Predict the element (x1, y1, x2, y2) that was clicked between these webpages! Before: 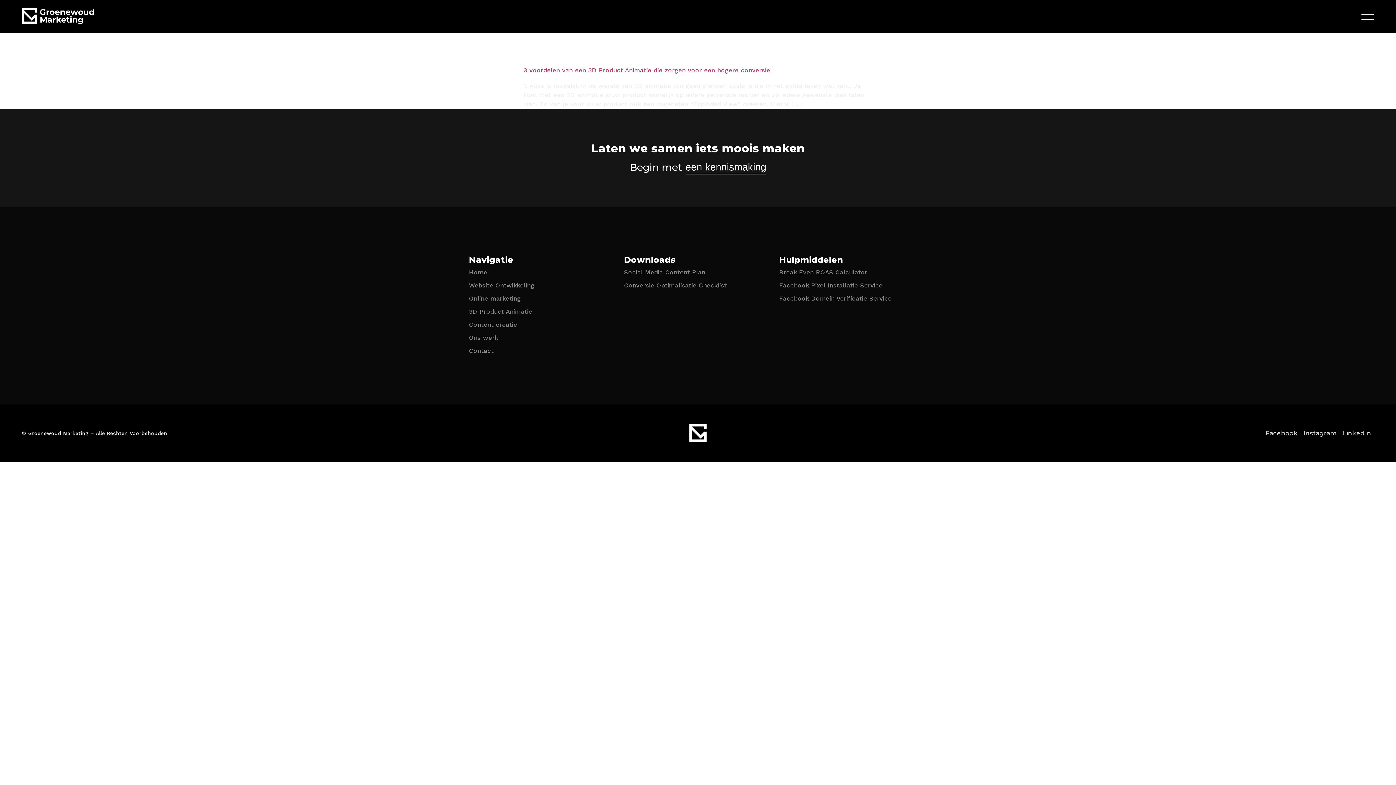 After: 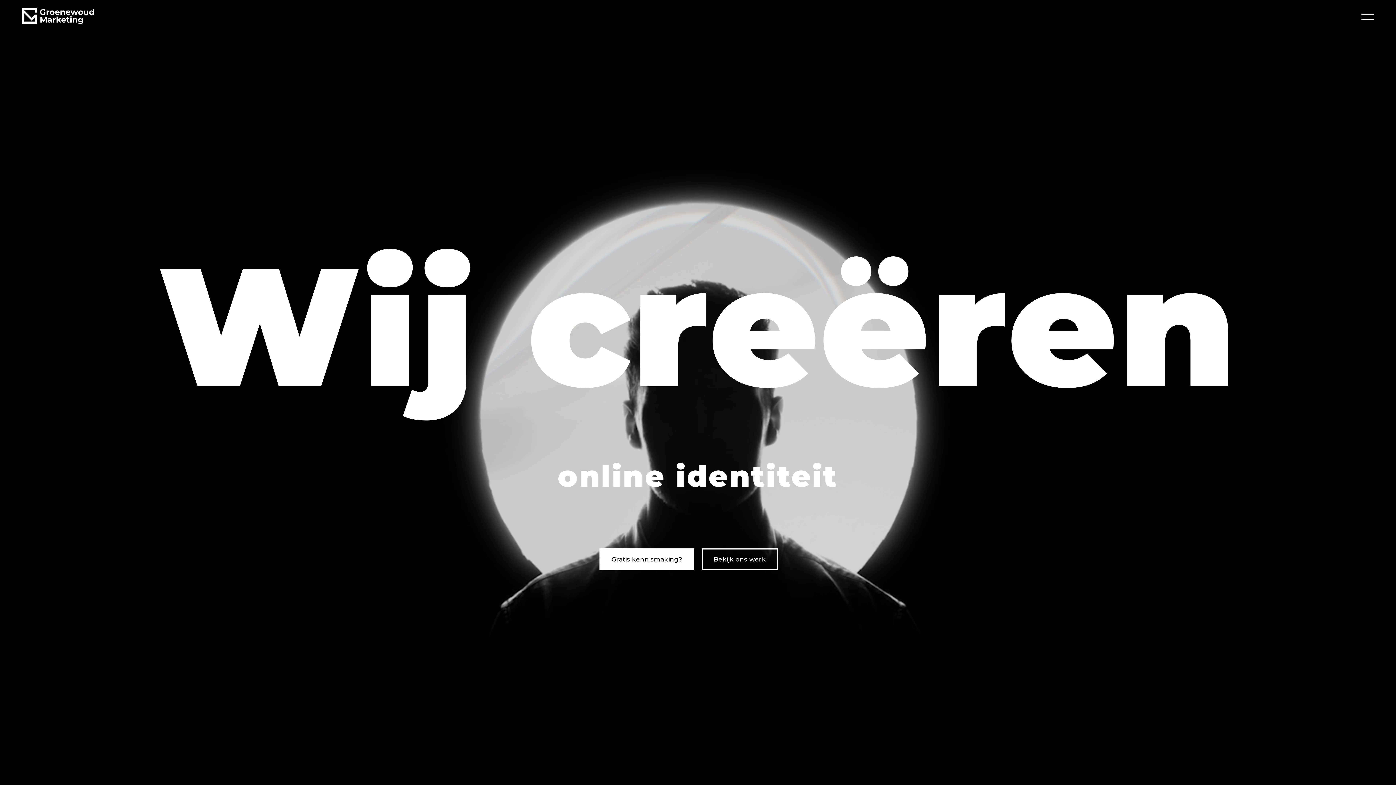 Action: bbox: (674, 419, 721, 447)